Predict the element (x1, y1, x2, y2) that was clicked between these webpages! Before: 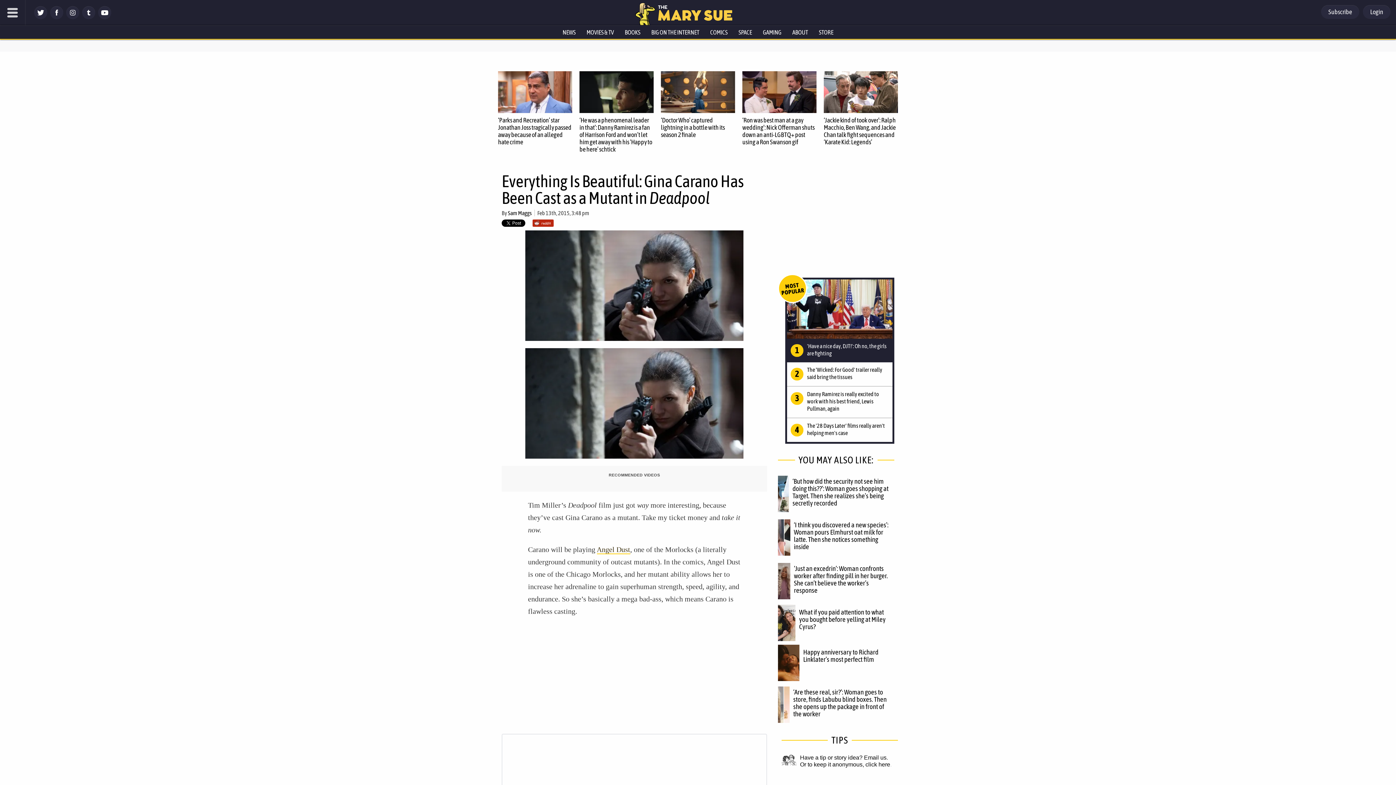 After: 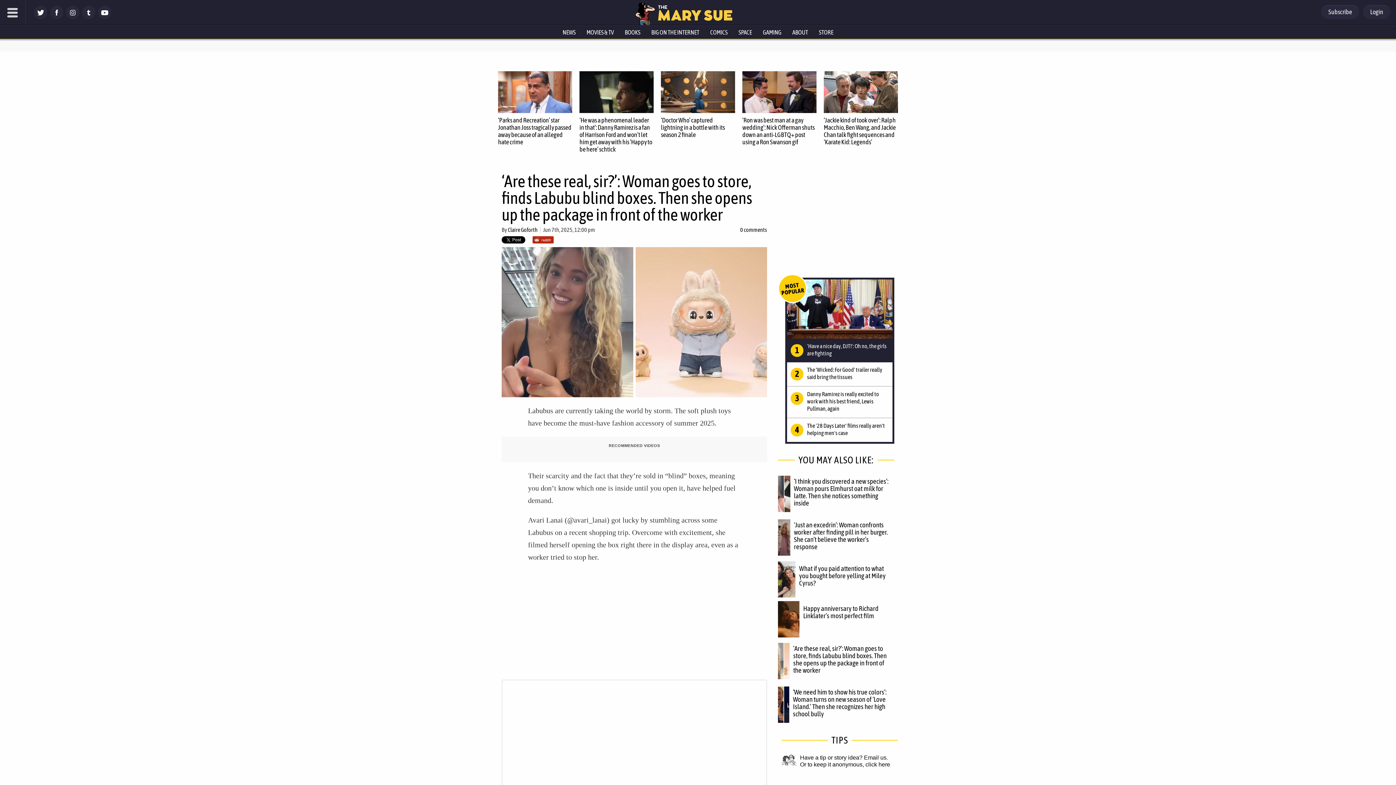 Action: label: ‘Are these real, sir?’: Woman goes to store, finds Labubu blind boxes. Then she opens up the package in front of the worker bbox: (793, 688, 886, 718)